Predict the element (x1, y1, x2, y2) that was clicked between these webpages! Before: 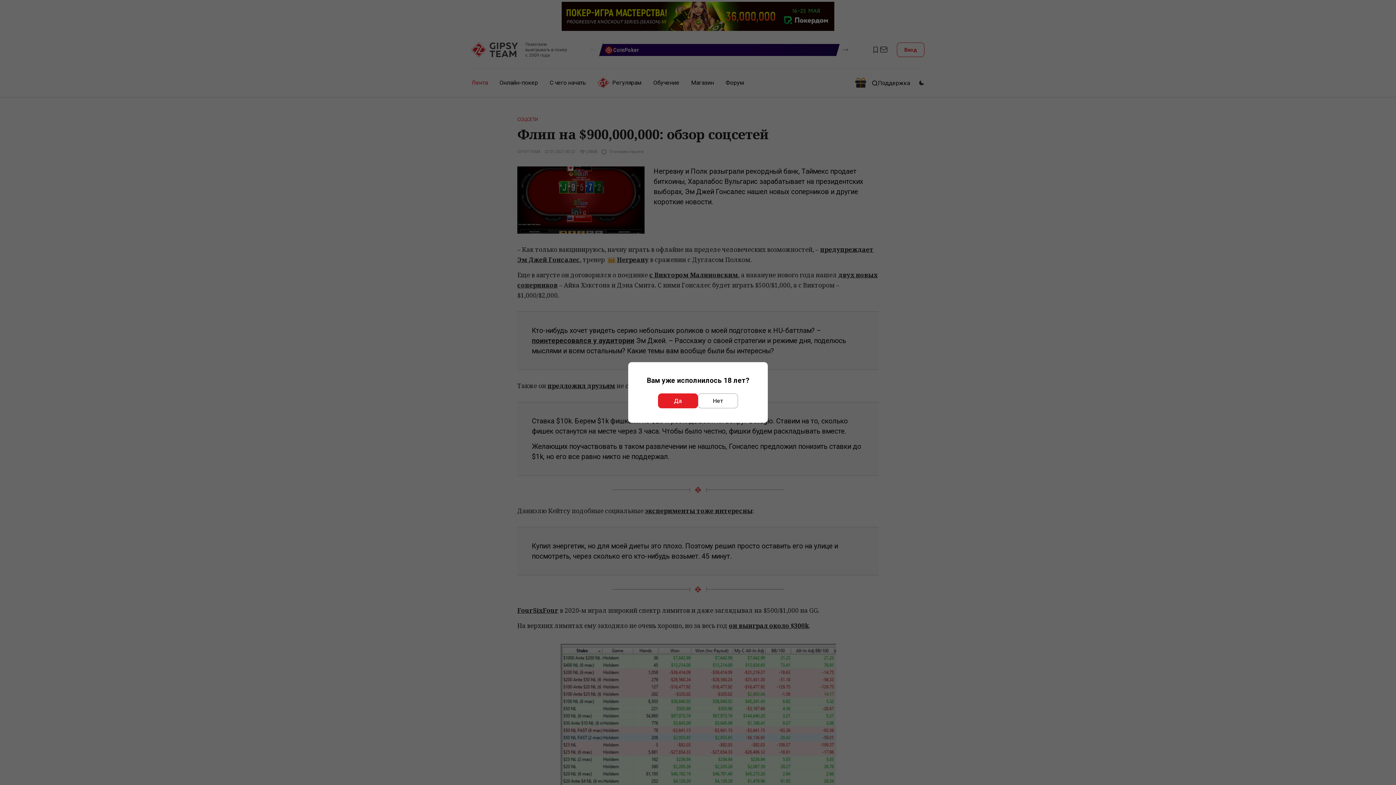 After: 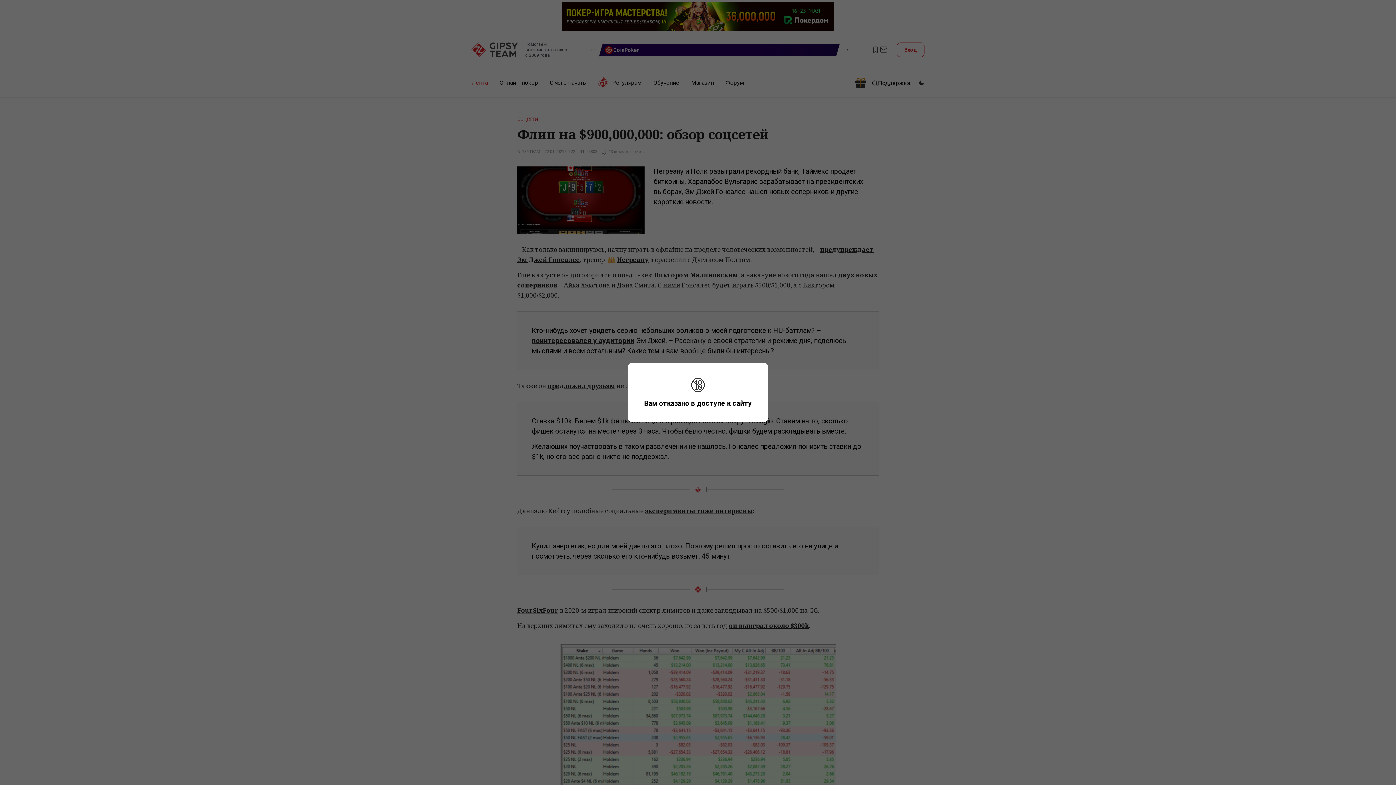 Action: bbox: (698, 393, 738, 408) label: Нет